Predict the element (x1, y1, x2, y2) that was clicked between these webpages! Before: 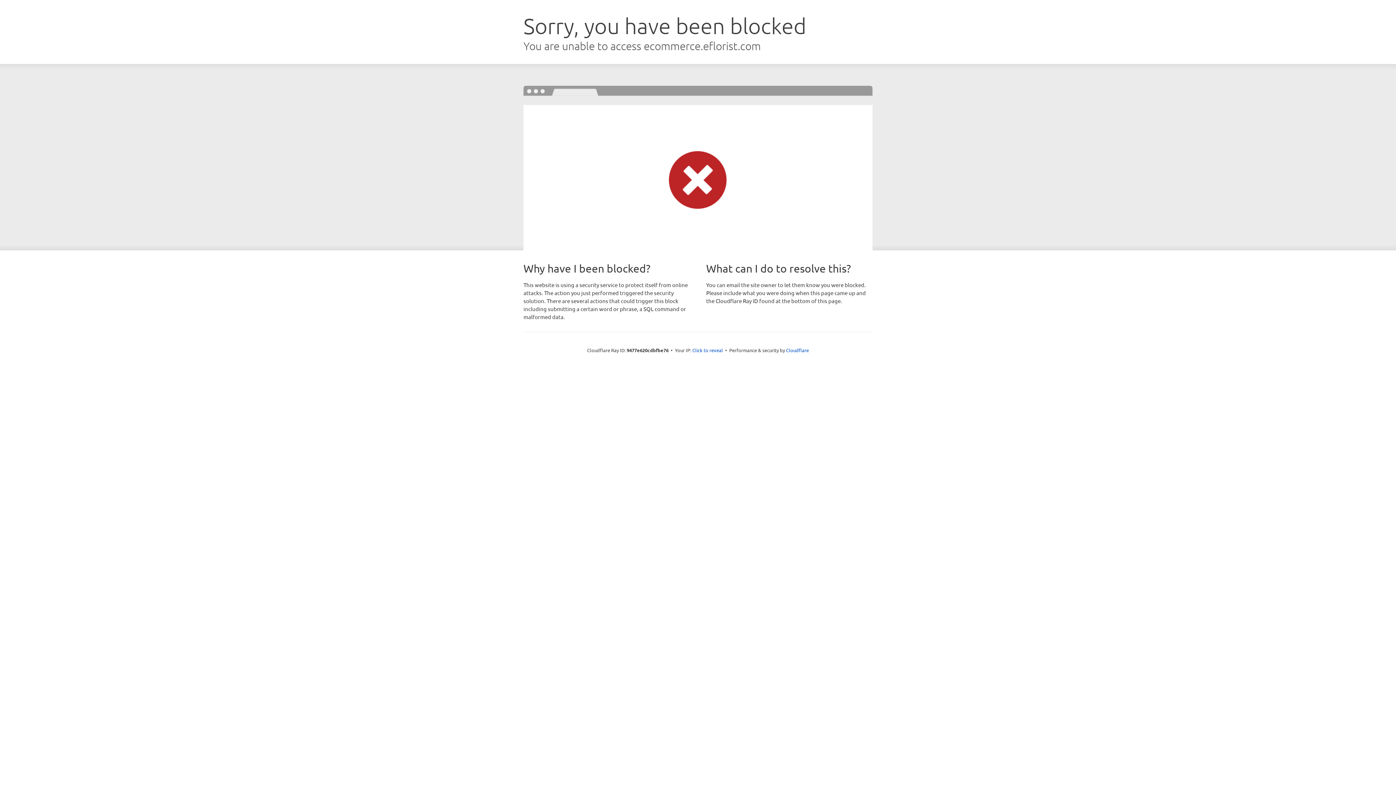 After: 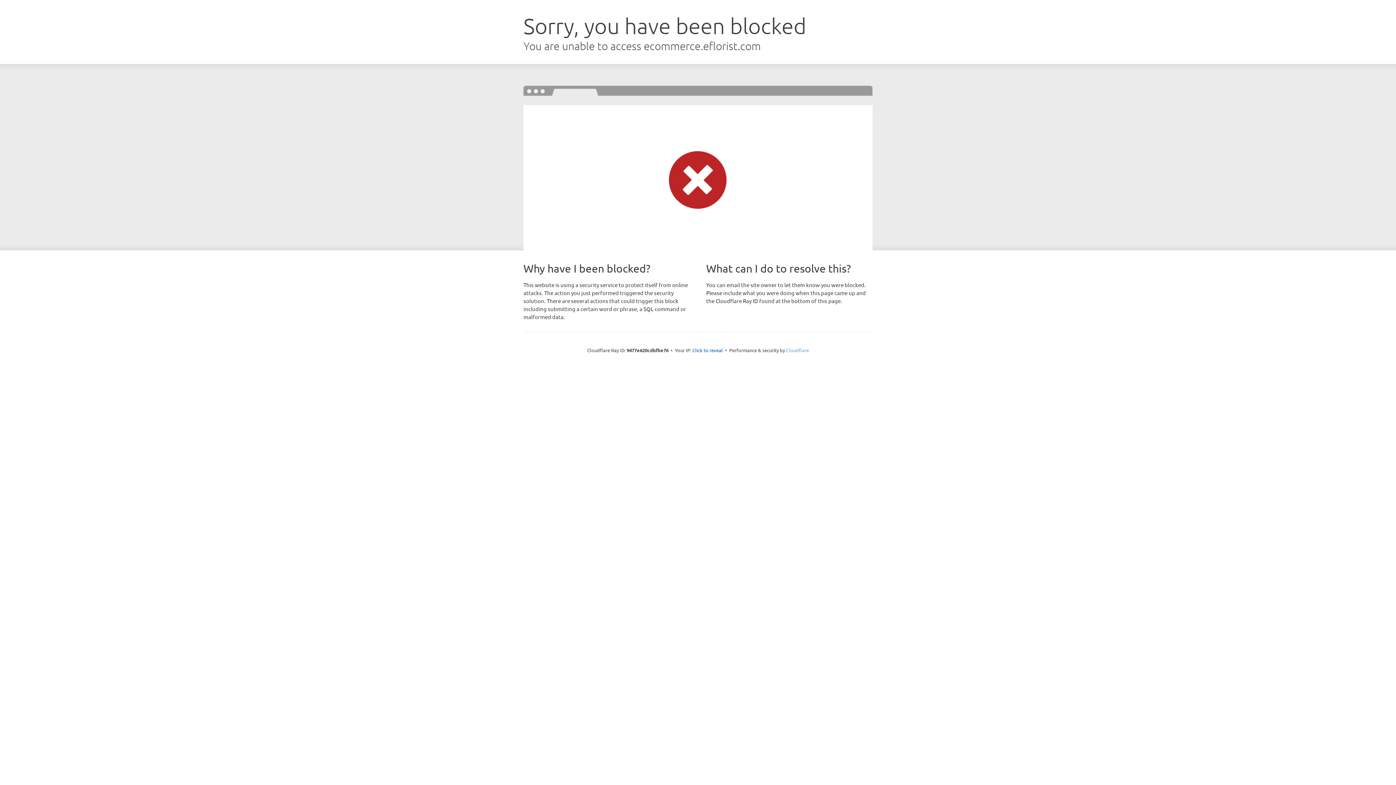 Action: label: Cloudflare bbox: (786, 347, 809, 353)